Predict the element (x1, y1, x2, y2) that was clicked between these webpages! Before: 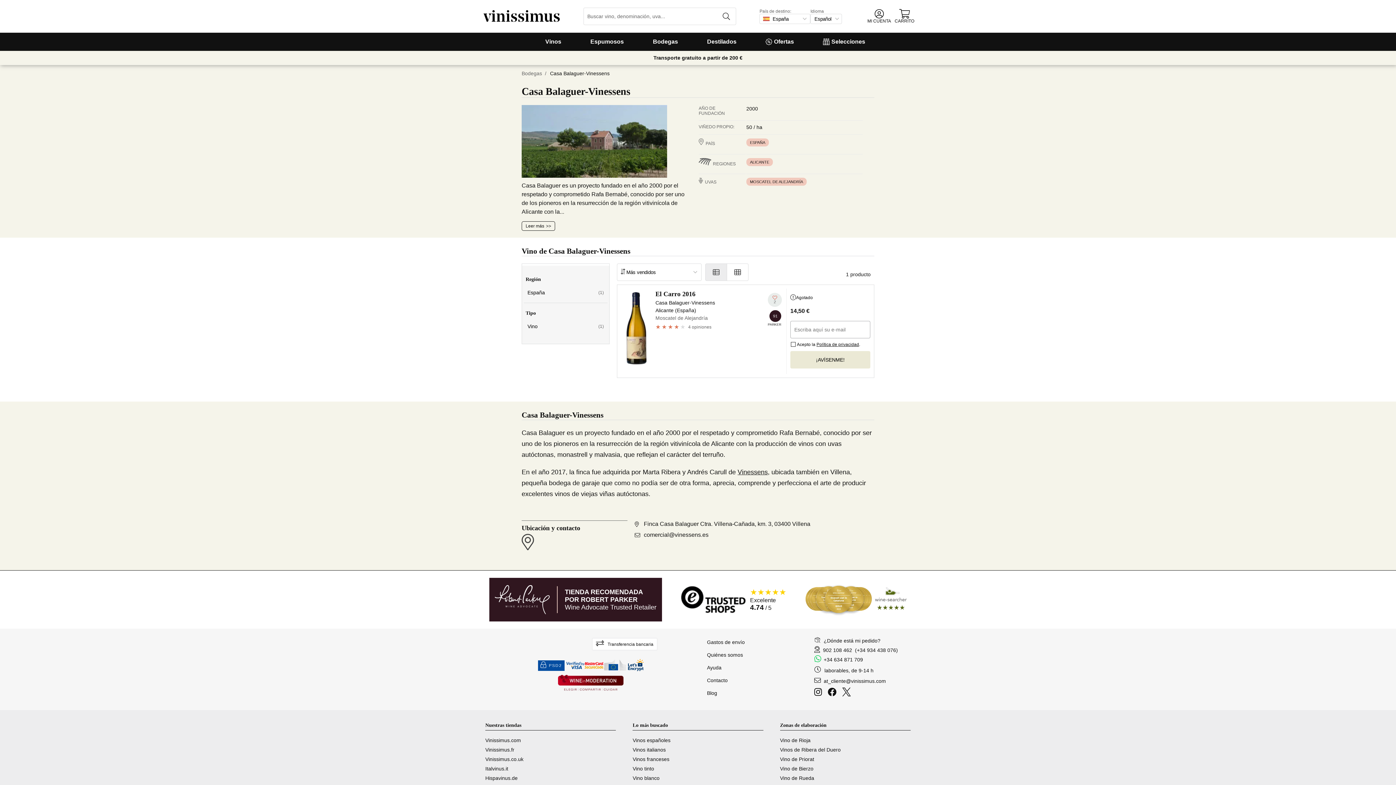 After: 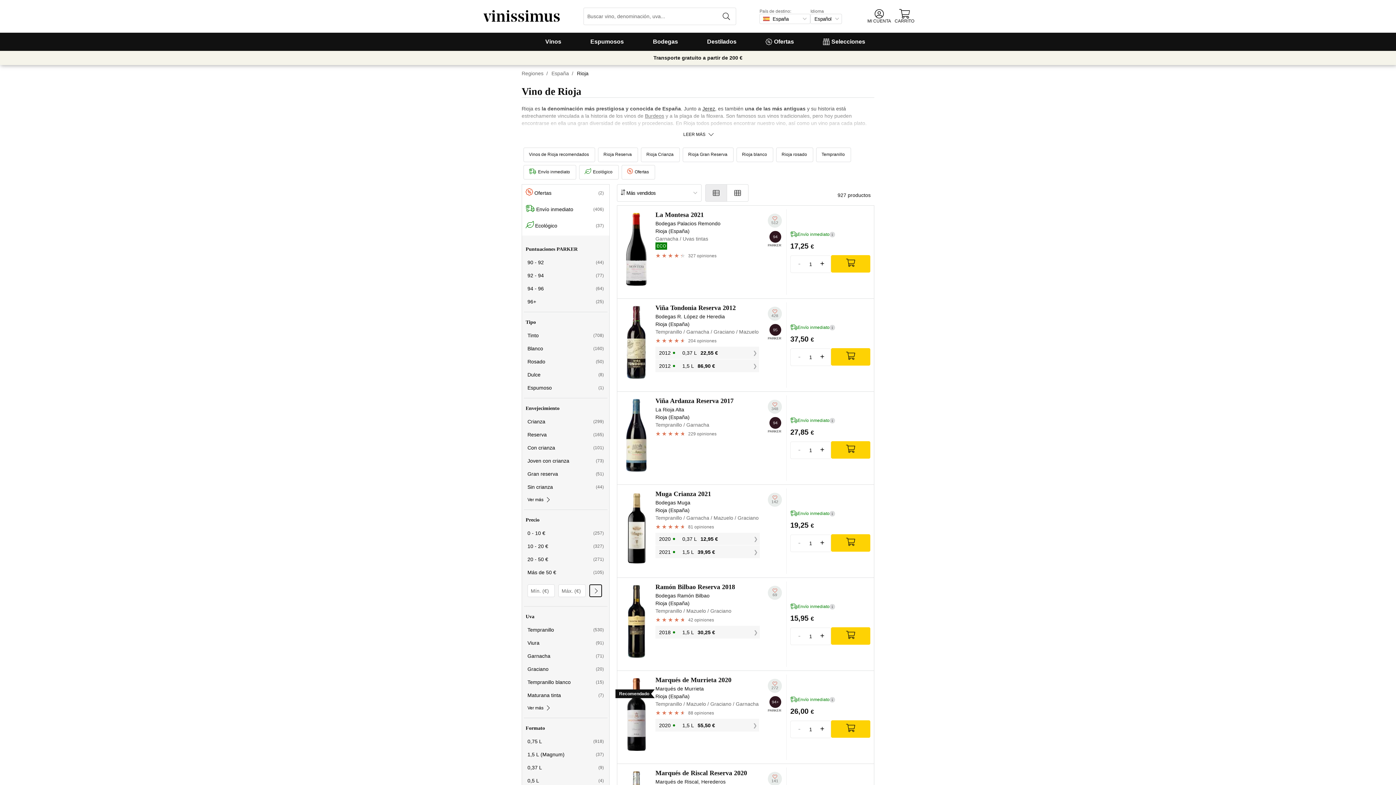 Action: bbox: (780, 736, 910, 745) label: Vino de Rioja